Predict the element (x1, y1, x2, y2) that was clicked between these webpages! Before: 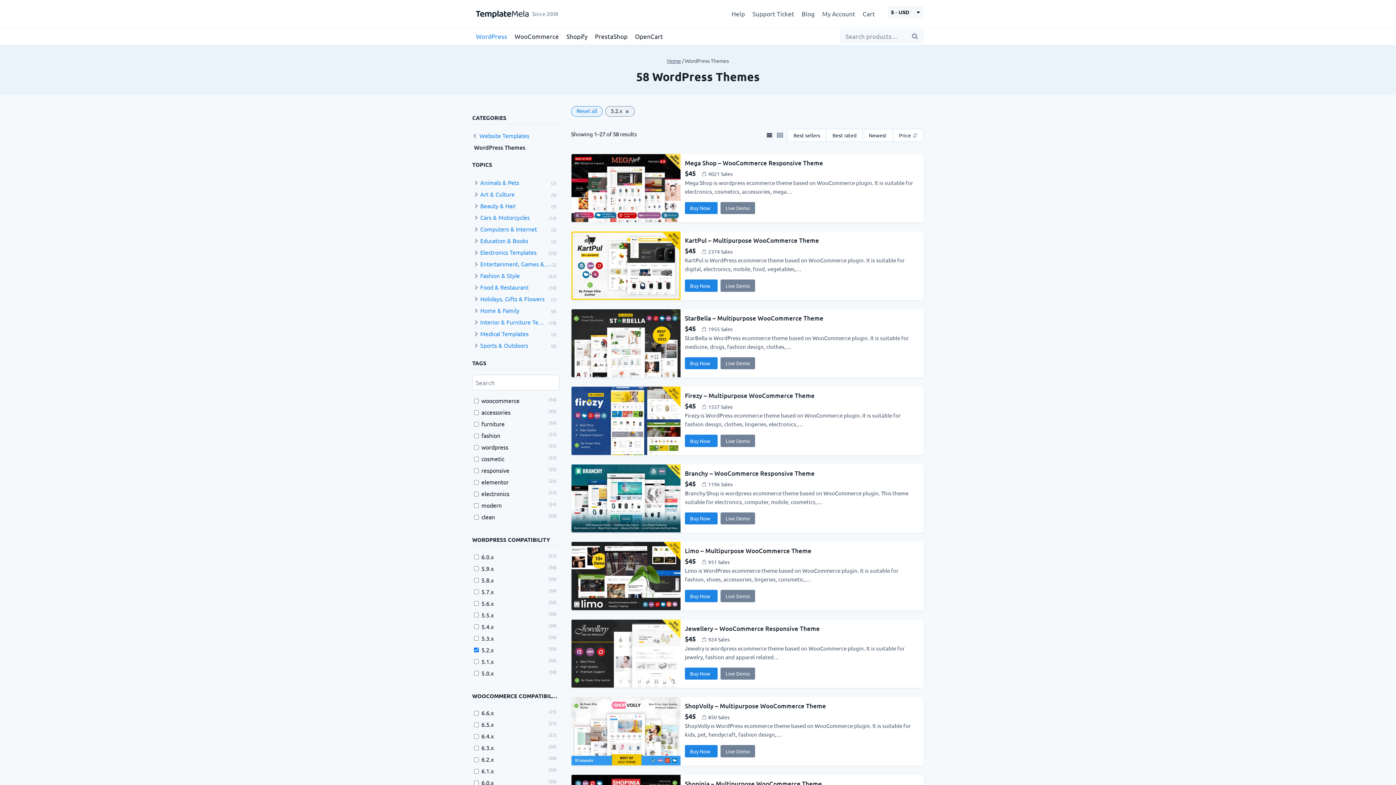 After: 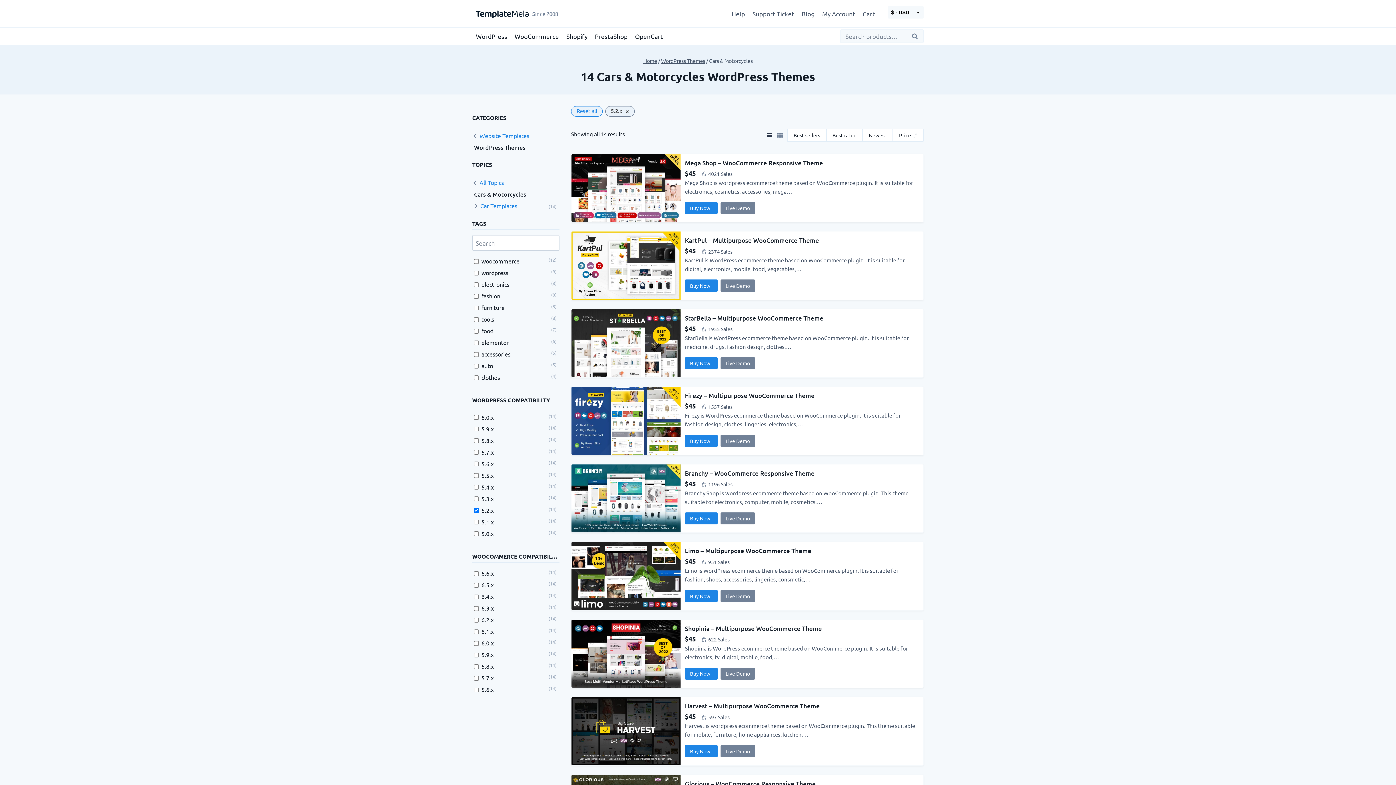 Action: bbox: (480, 213, 529, 221) label: Cars & Motorcycles